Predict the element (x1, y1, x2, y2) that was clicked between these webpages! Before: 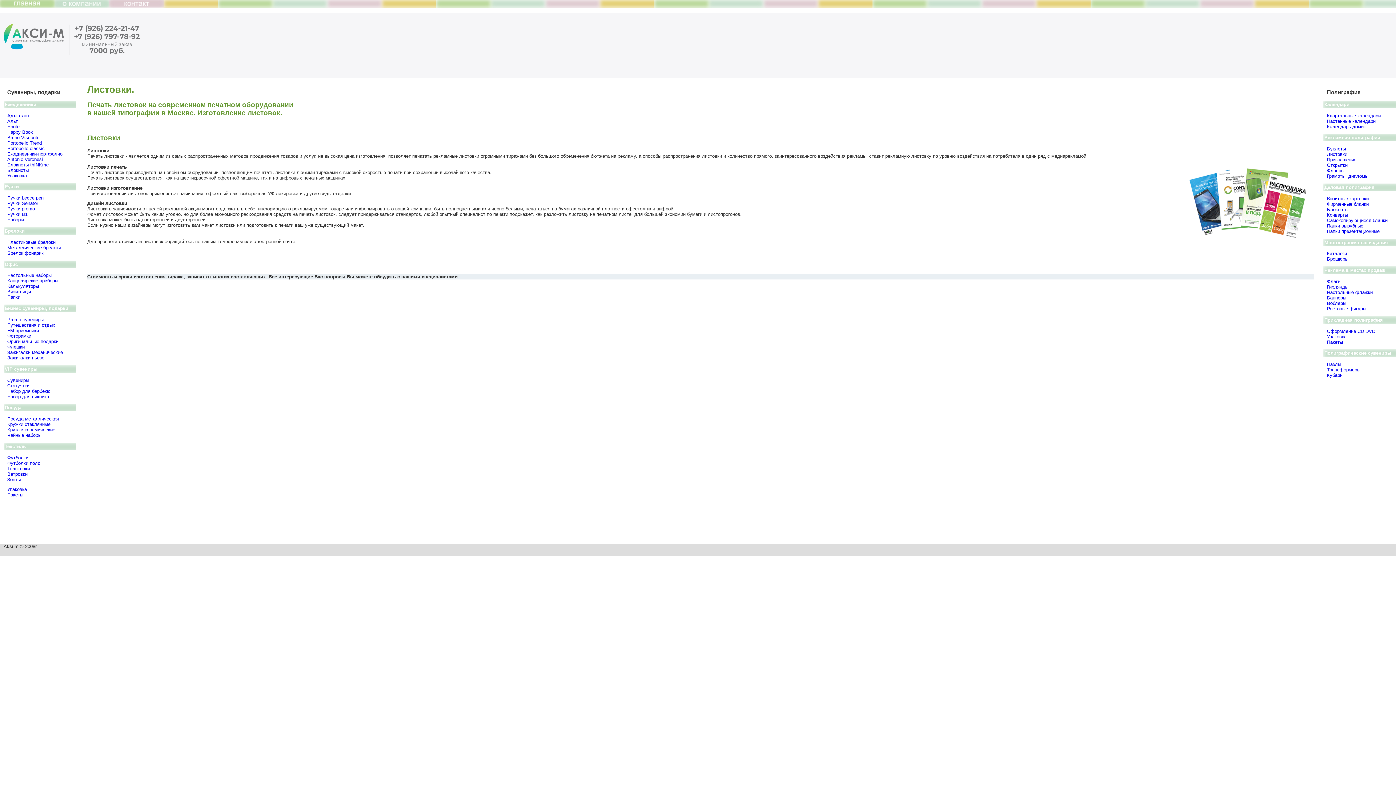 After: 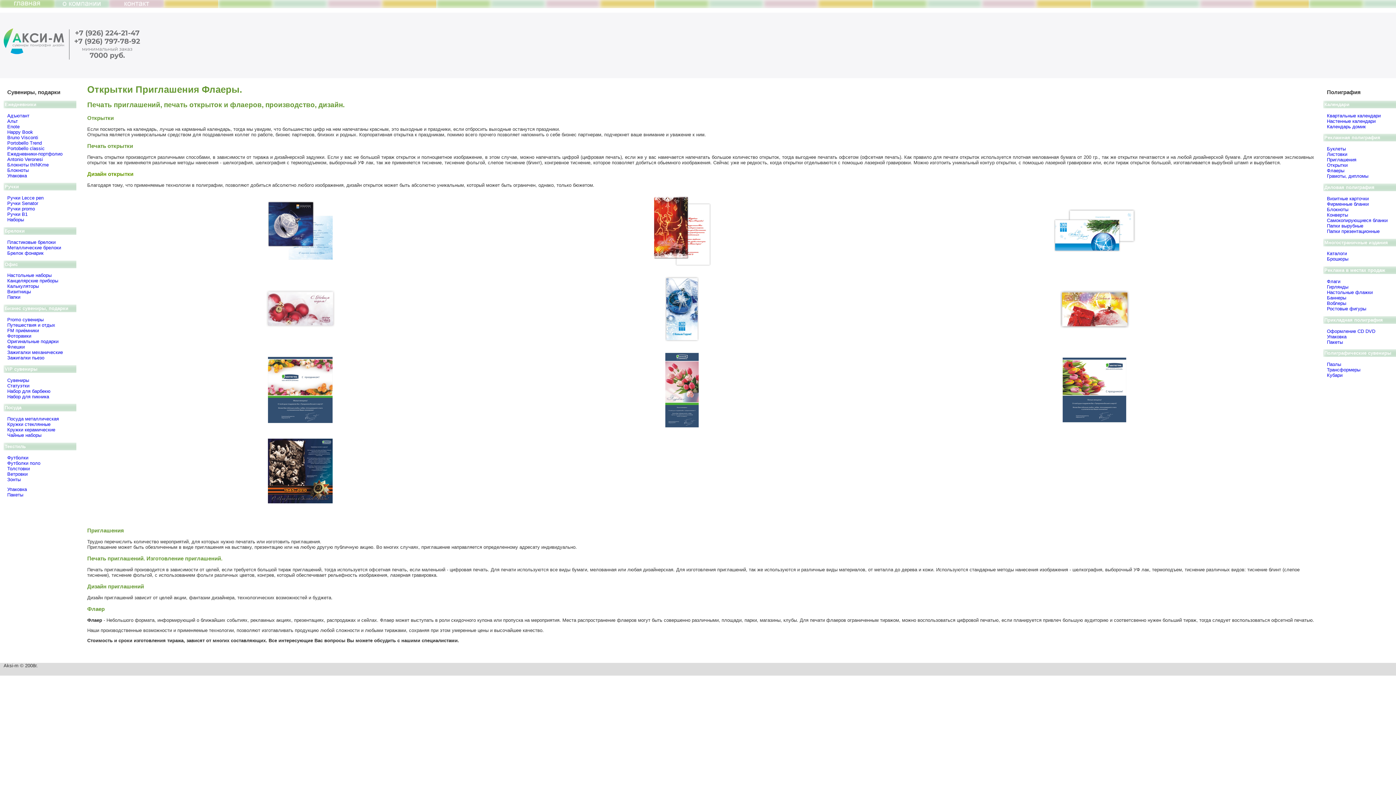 Action: bbox: (1327, 168, 1344, 173) label: Флаеры